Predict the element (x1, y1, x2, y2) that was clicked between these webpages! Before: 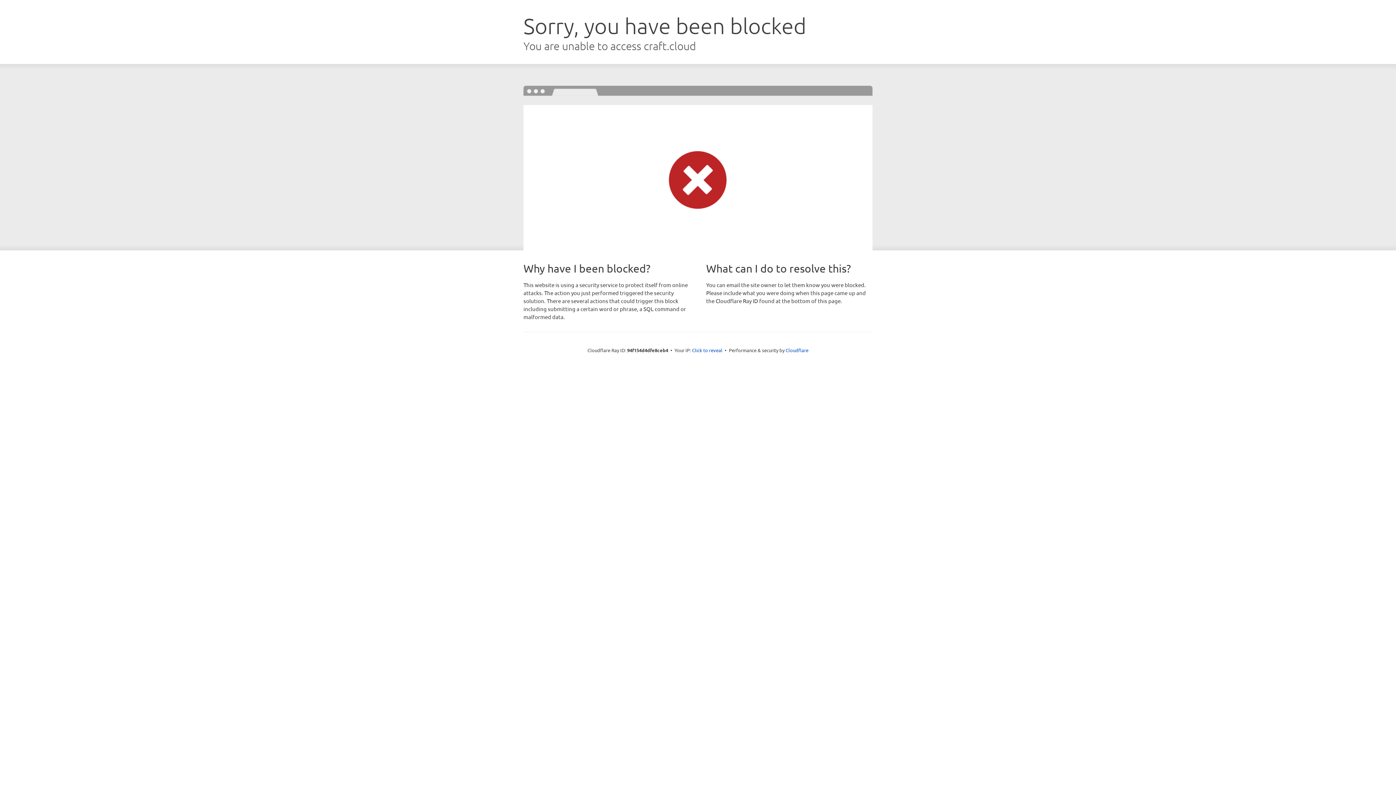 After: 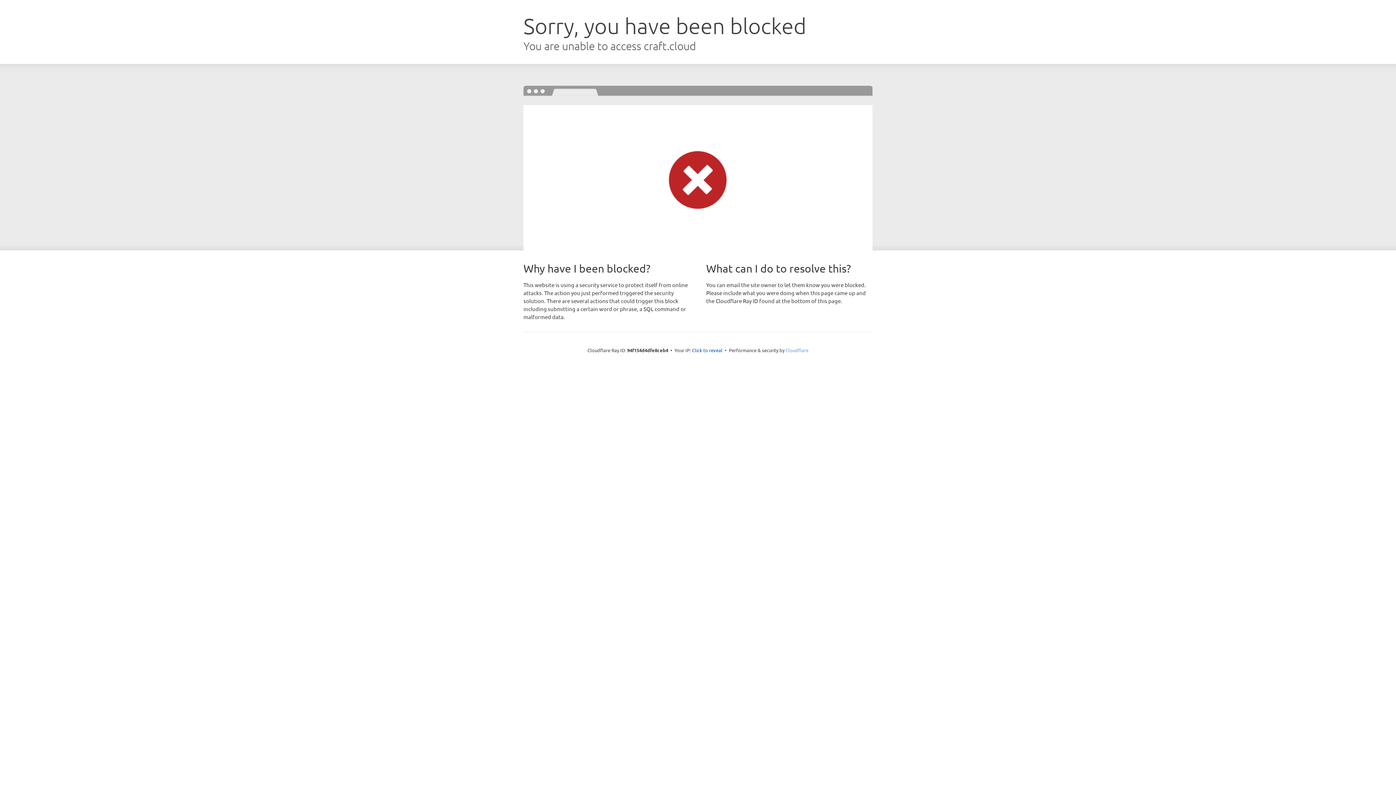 Action: label: Cloudflare bbox: (785, 347, 808, 353)